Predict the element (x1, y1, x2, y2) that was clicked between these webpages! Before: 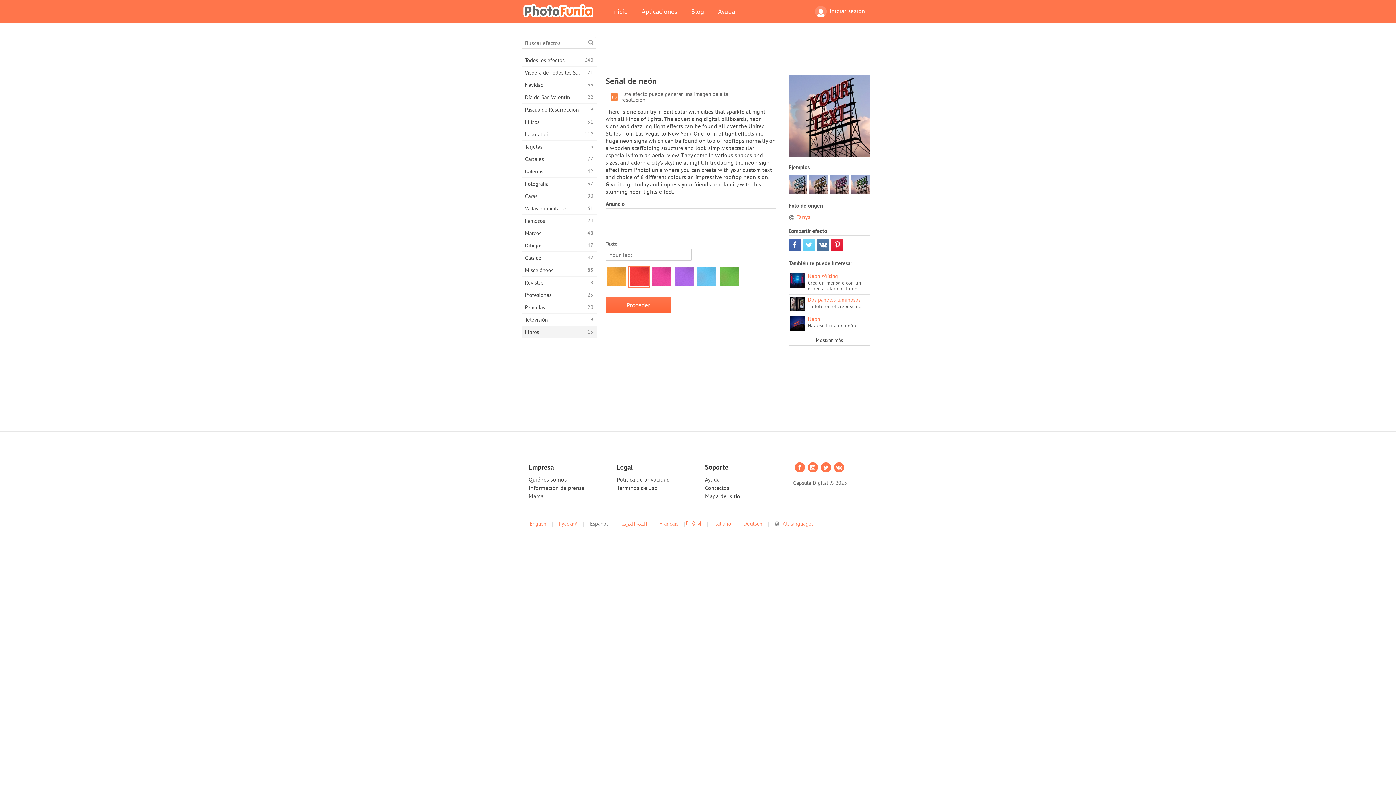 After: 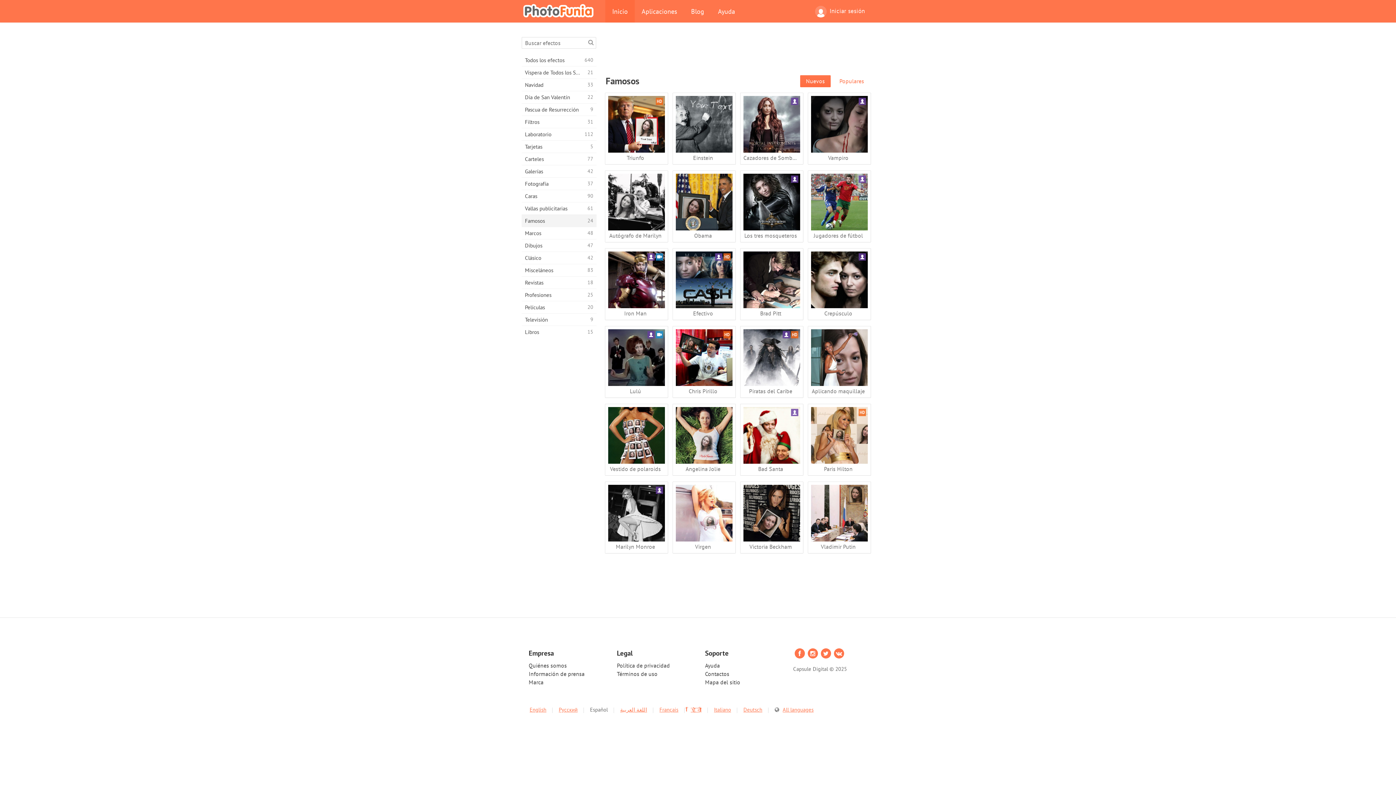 Action: label: Famosos
24 bbox: (521, 214, 596, 226)